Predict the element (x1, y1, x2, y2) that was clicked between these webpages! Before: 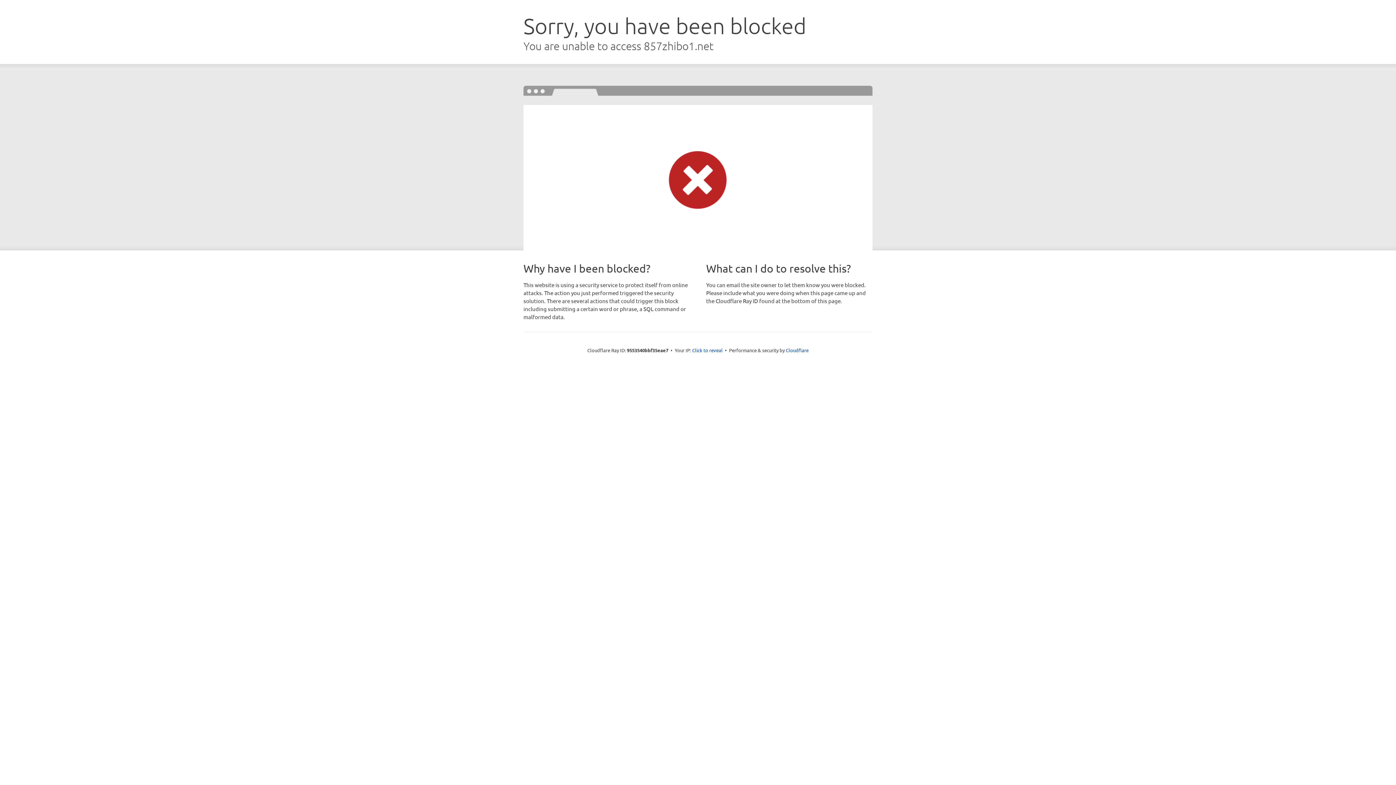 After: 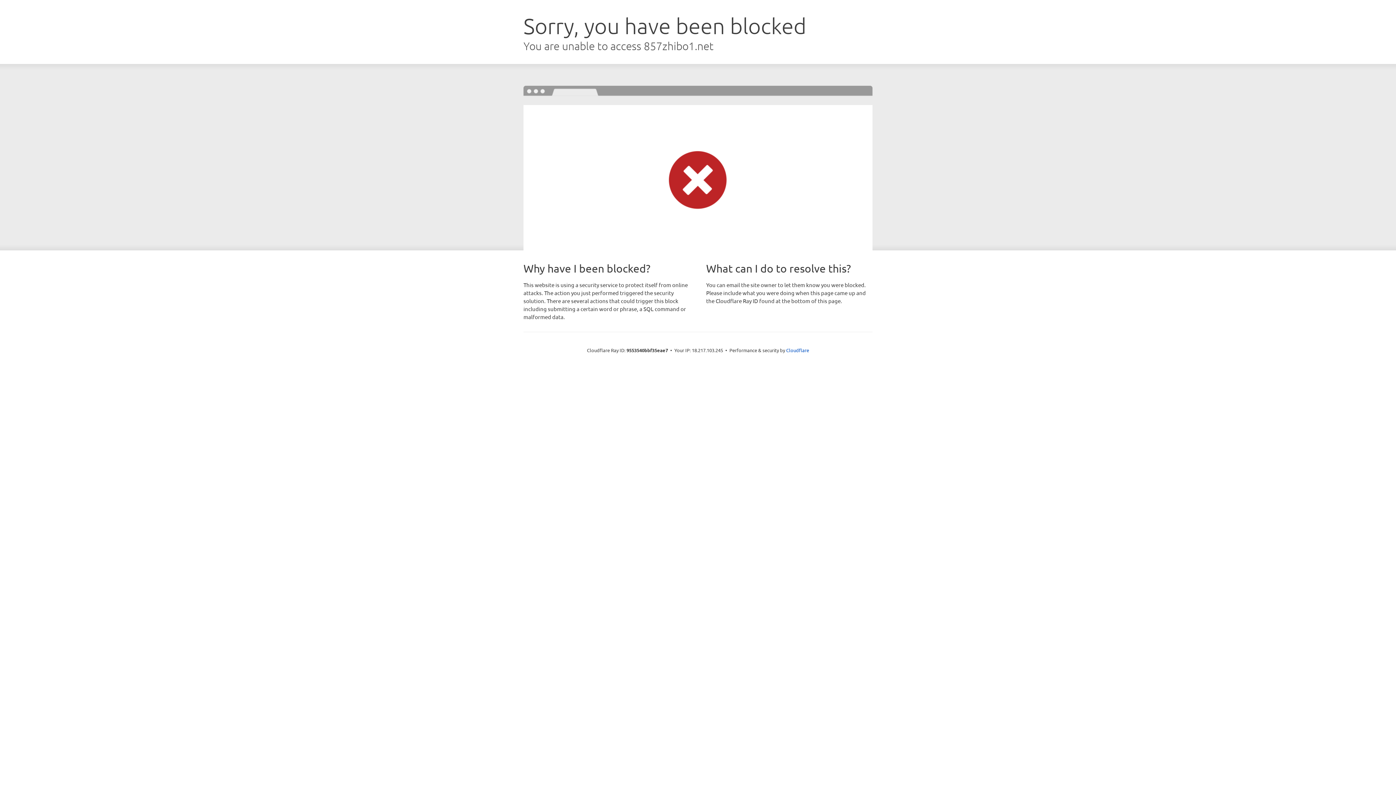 Action: bbox: (692, 346, 722, 353) label: Click to reveal